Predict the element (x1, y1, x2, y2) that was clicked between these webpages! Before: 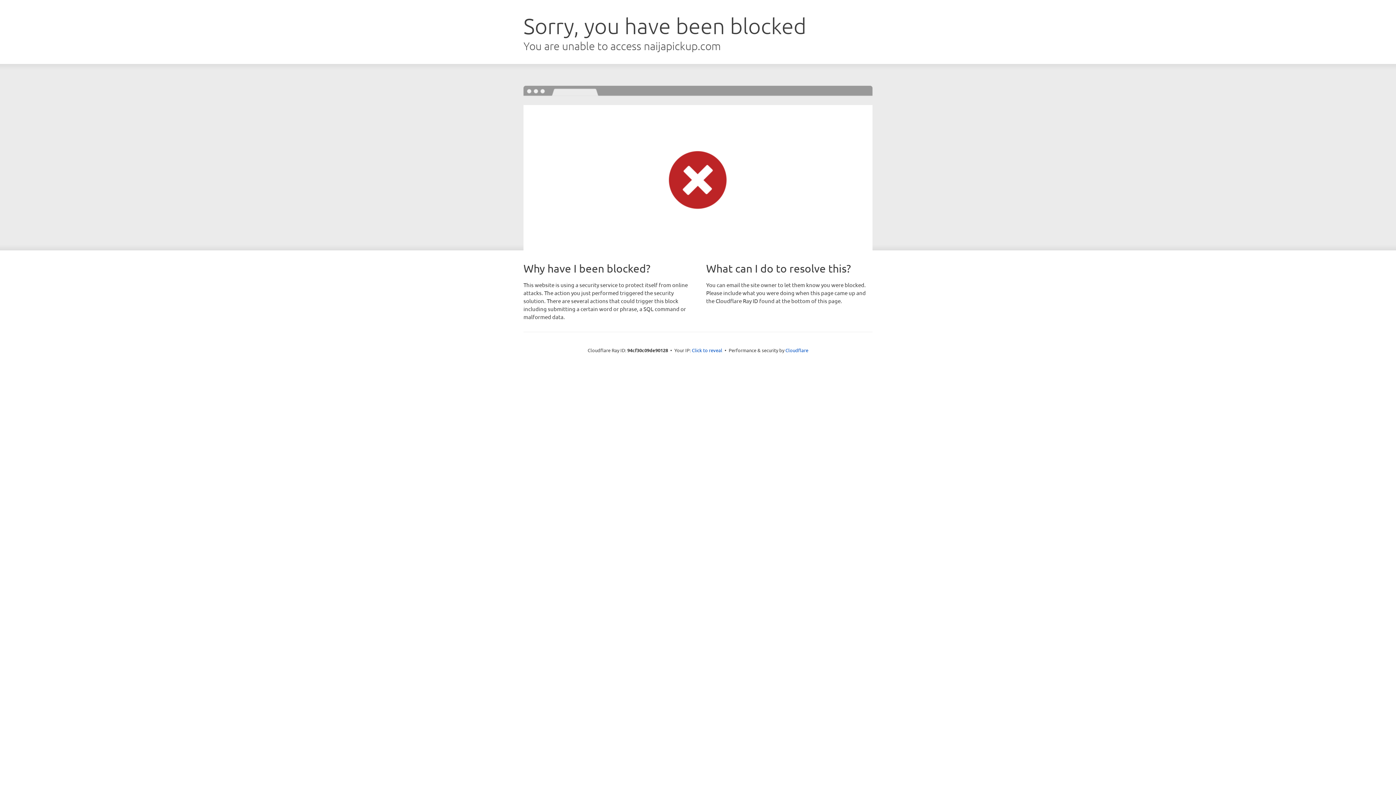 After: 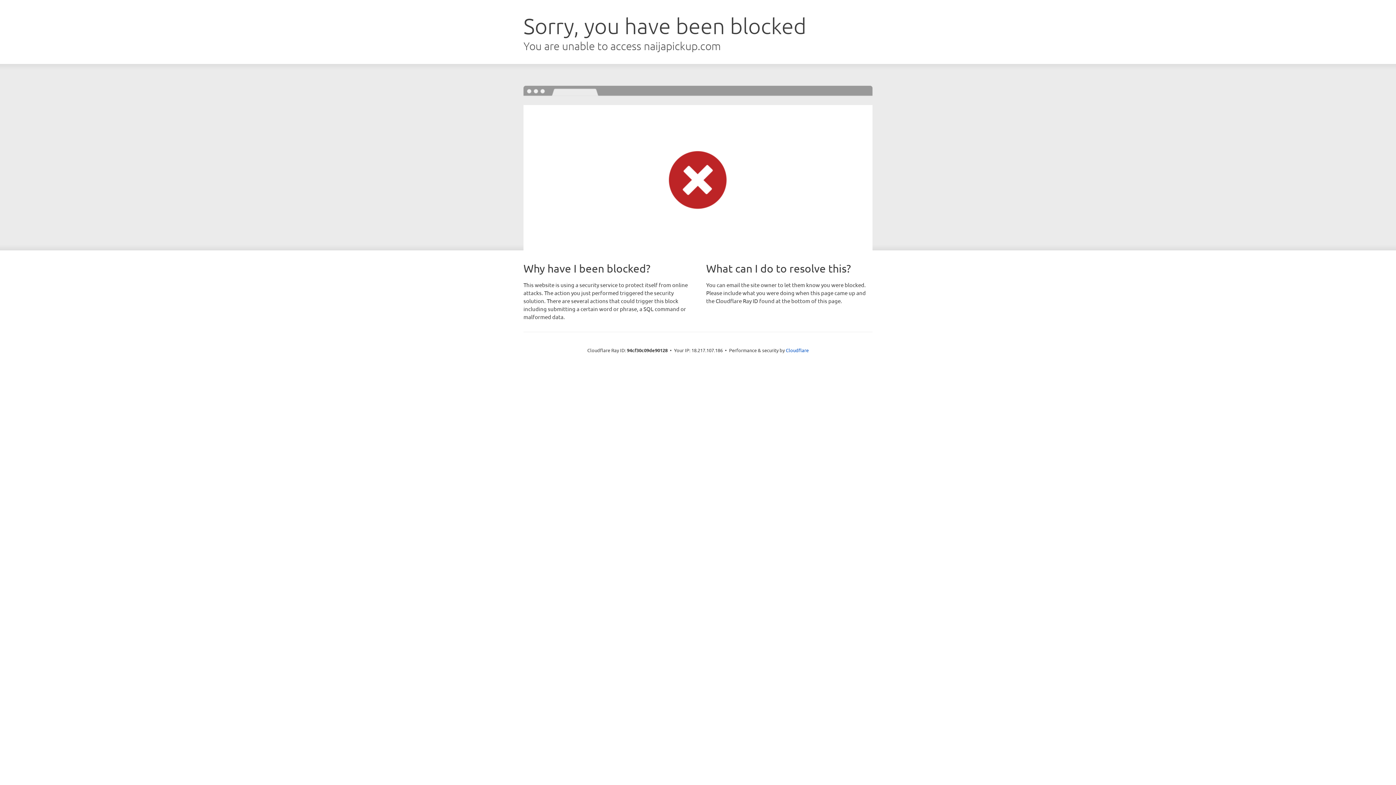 Action: bbox: (692, 346, 722, 353) label: Click to reveal